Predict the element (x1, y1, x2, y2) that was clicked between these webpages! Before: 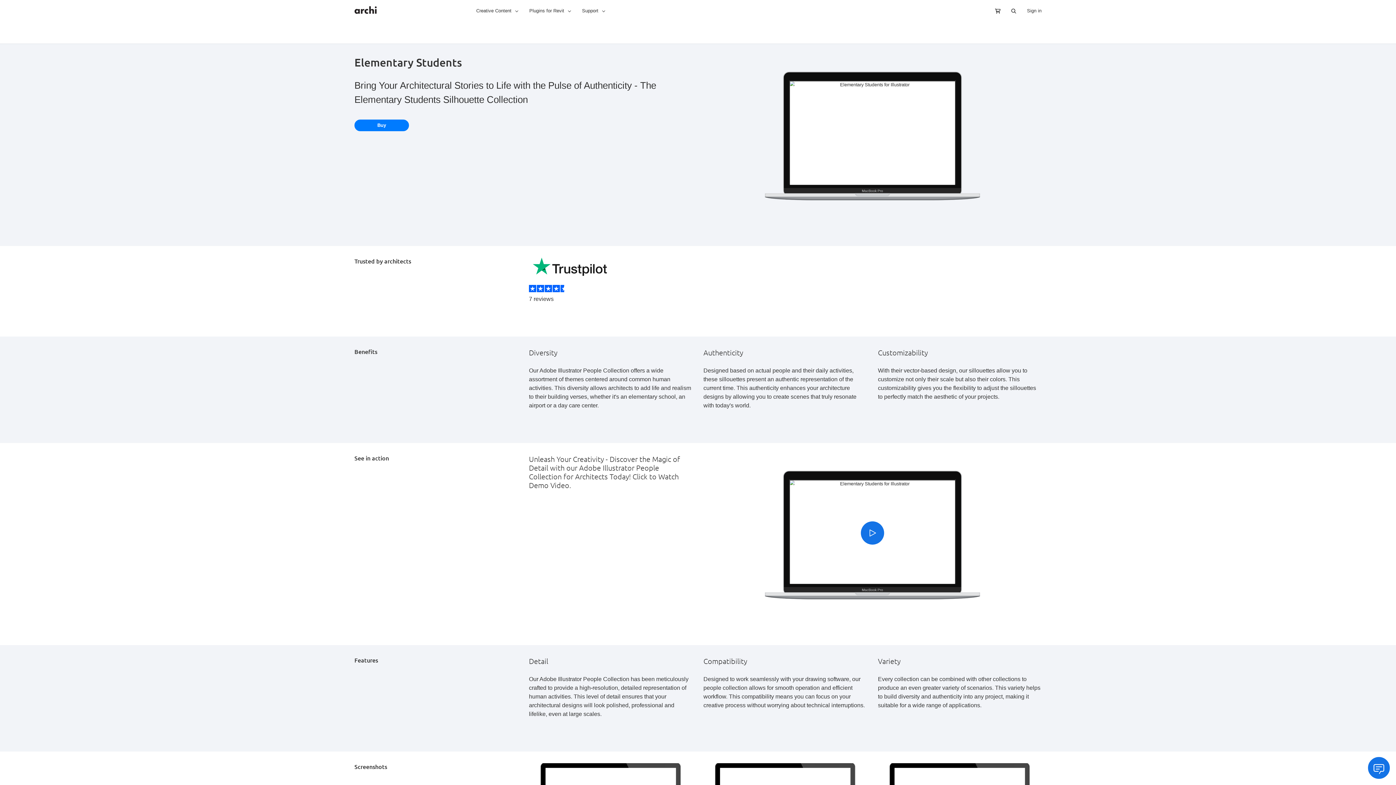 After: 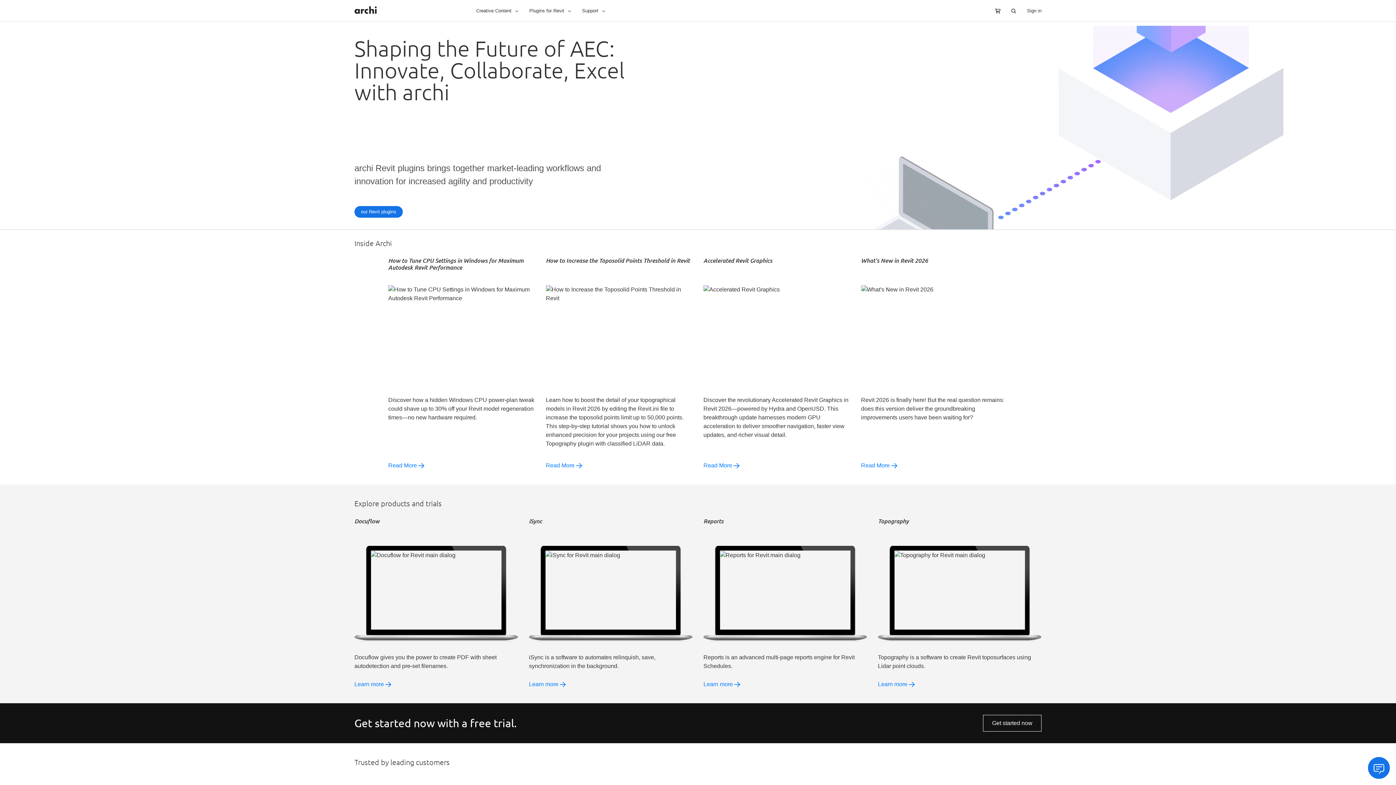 Action: label: store logo bbox: (354, 4, 377, 7)